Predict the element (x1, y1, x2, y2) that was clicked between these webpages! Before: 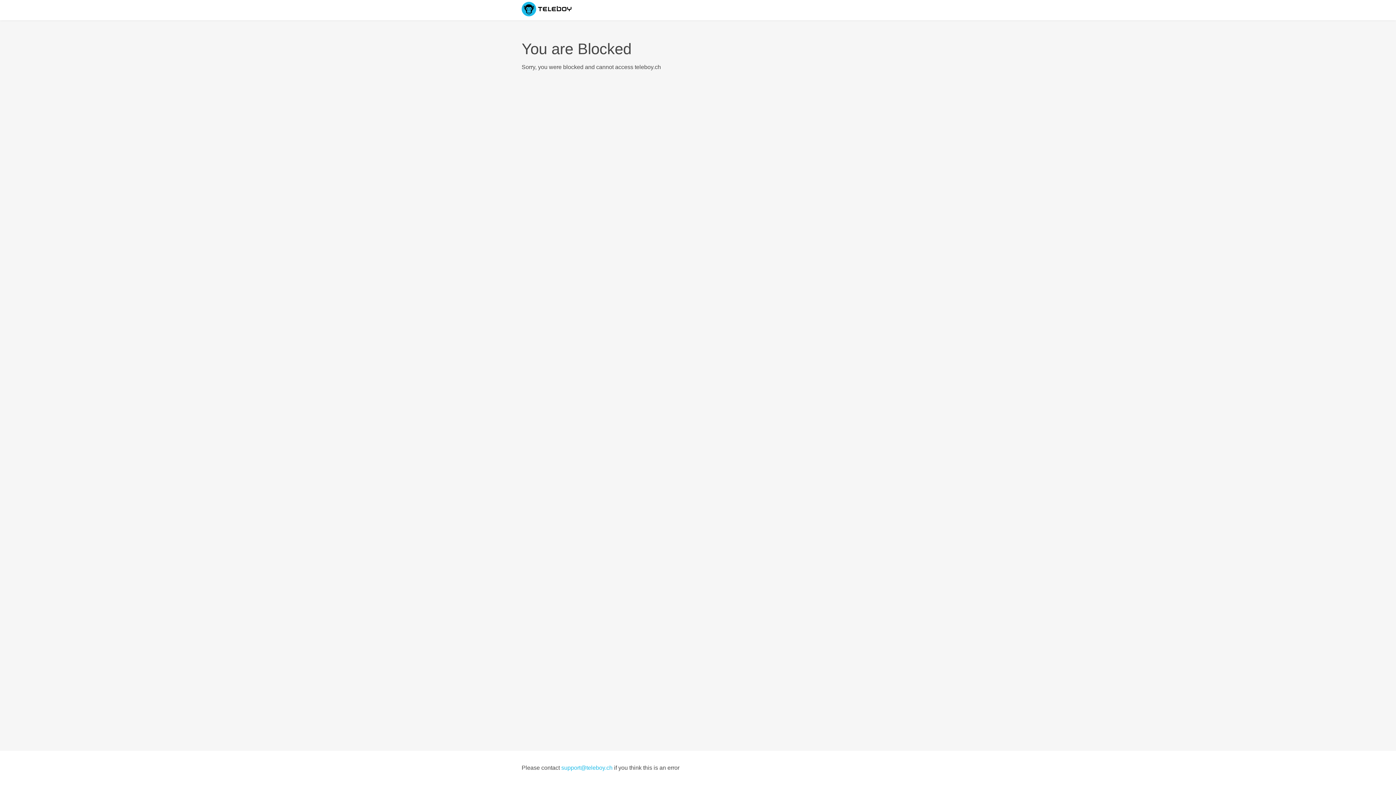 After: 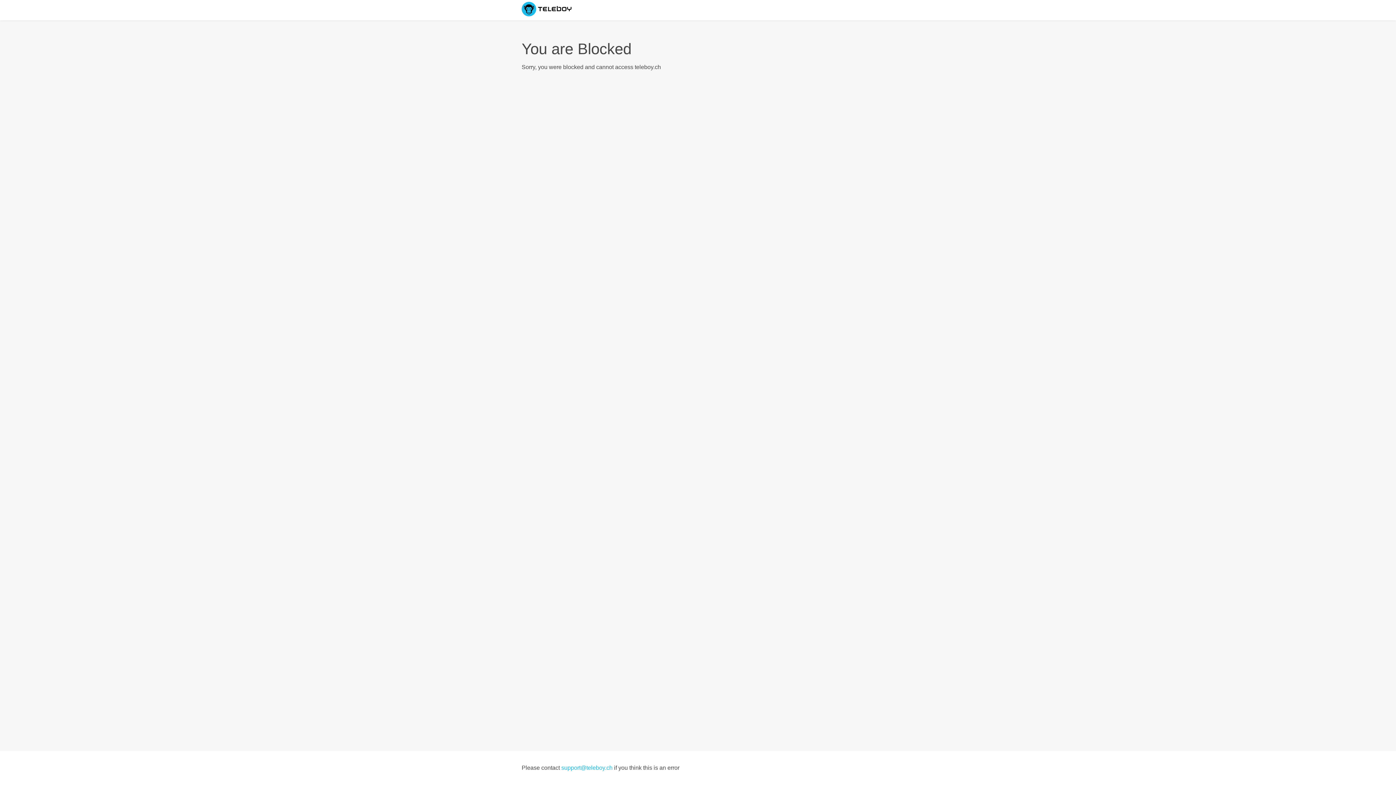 Action: label: support@teleboy.ch bbox: (561, 765, 612, 771)